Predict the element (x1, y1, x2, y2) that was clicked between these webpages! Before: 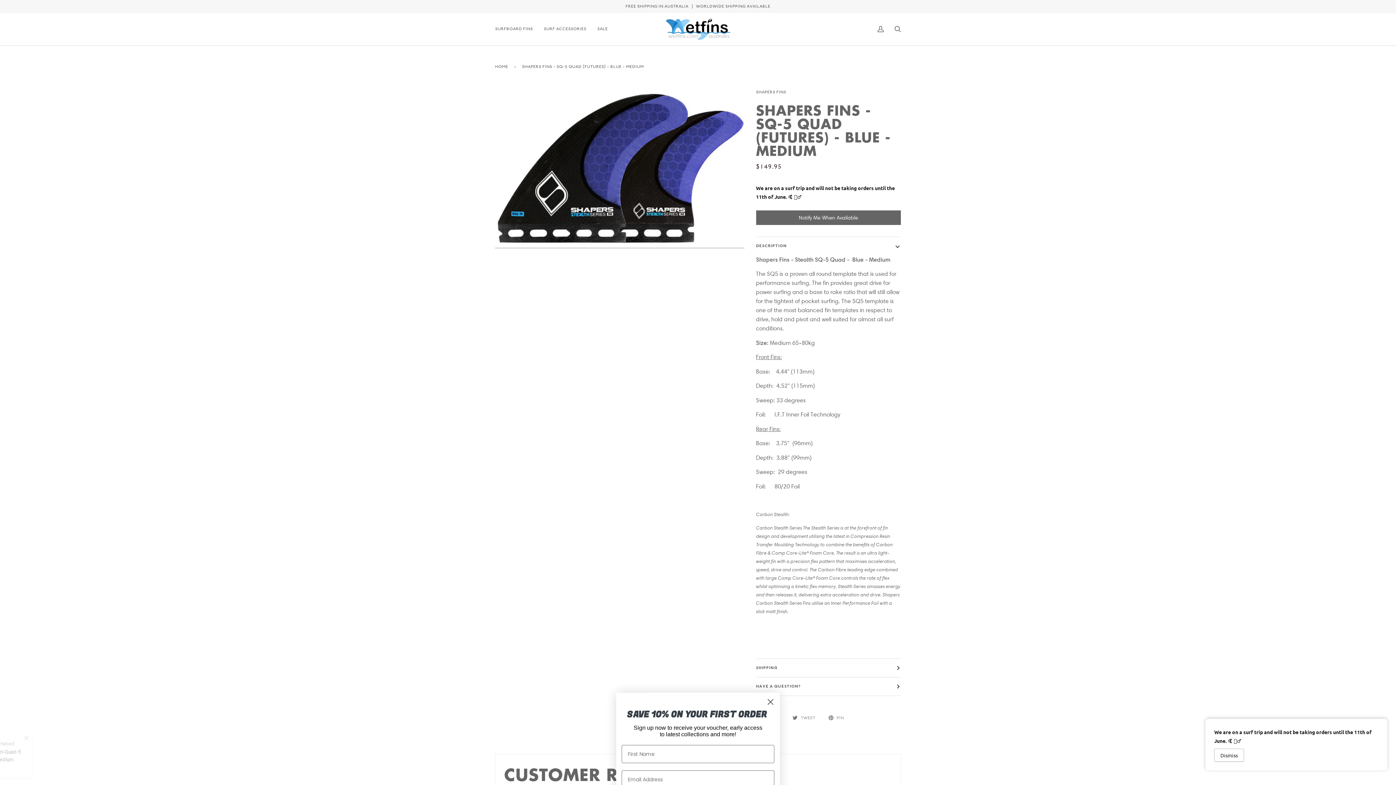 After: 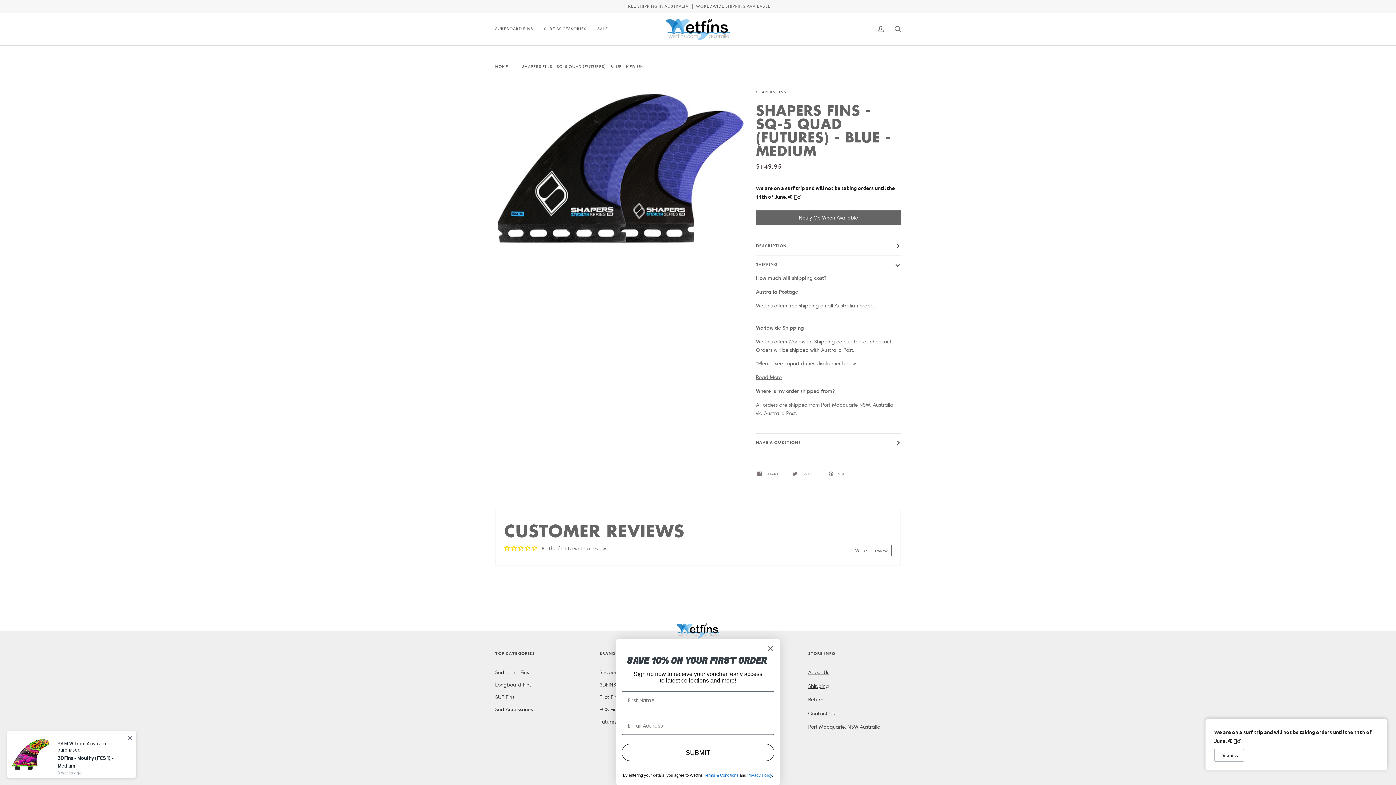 Action: label: SHIPPING bbox: (756, 659, 901, 677)